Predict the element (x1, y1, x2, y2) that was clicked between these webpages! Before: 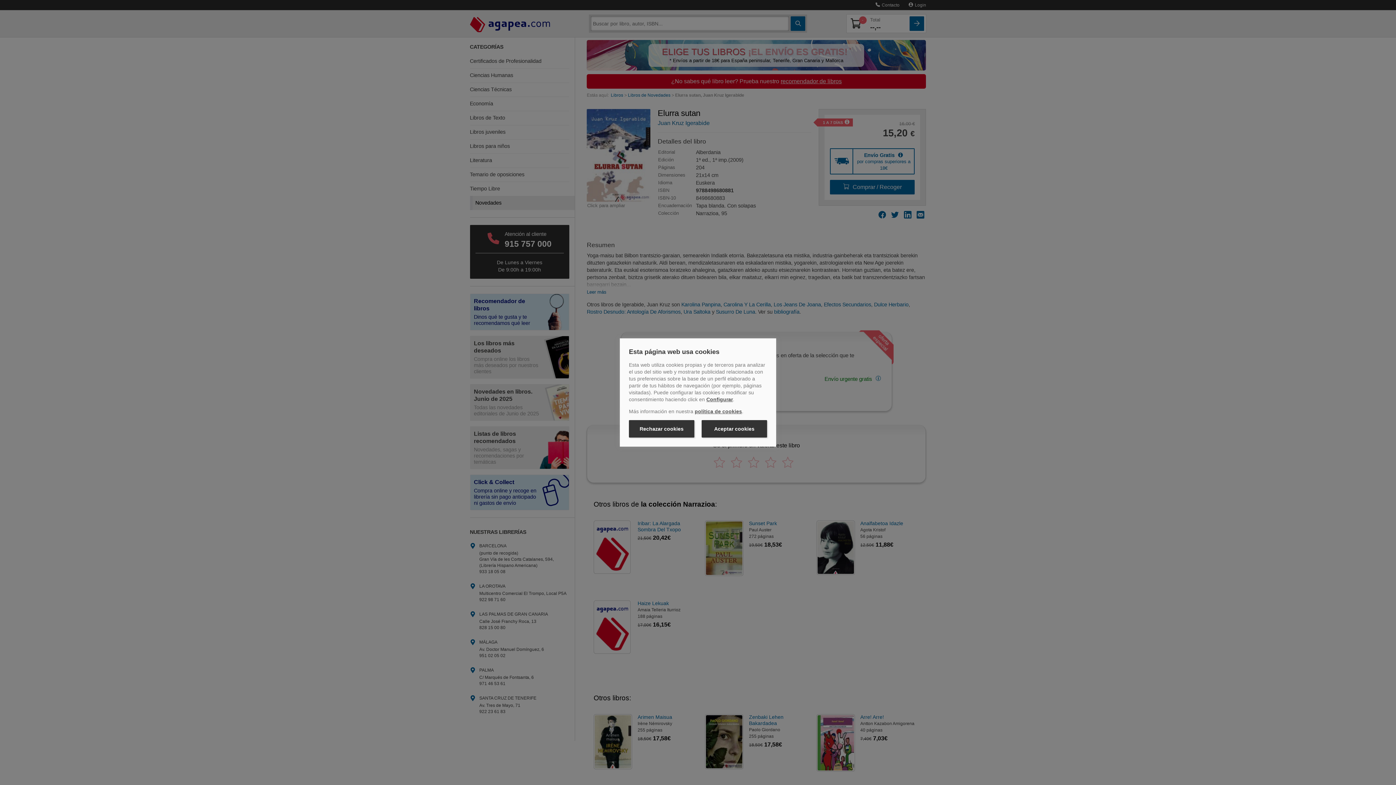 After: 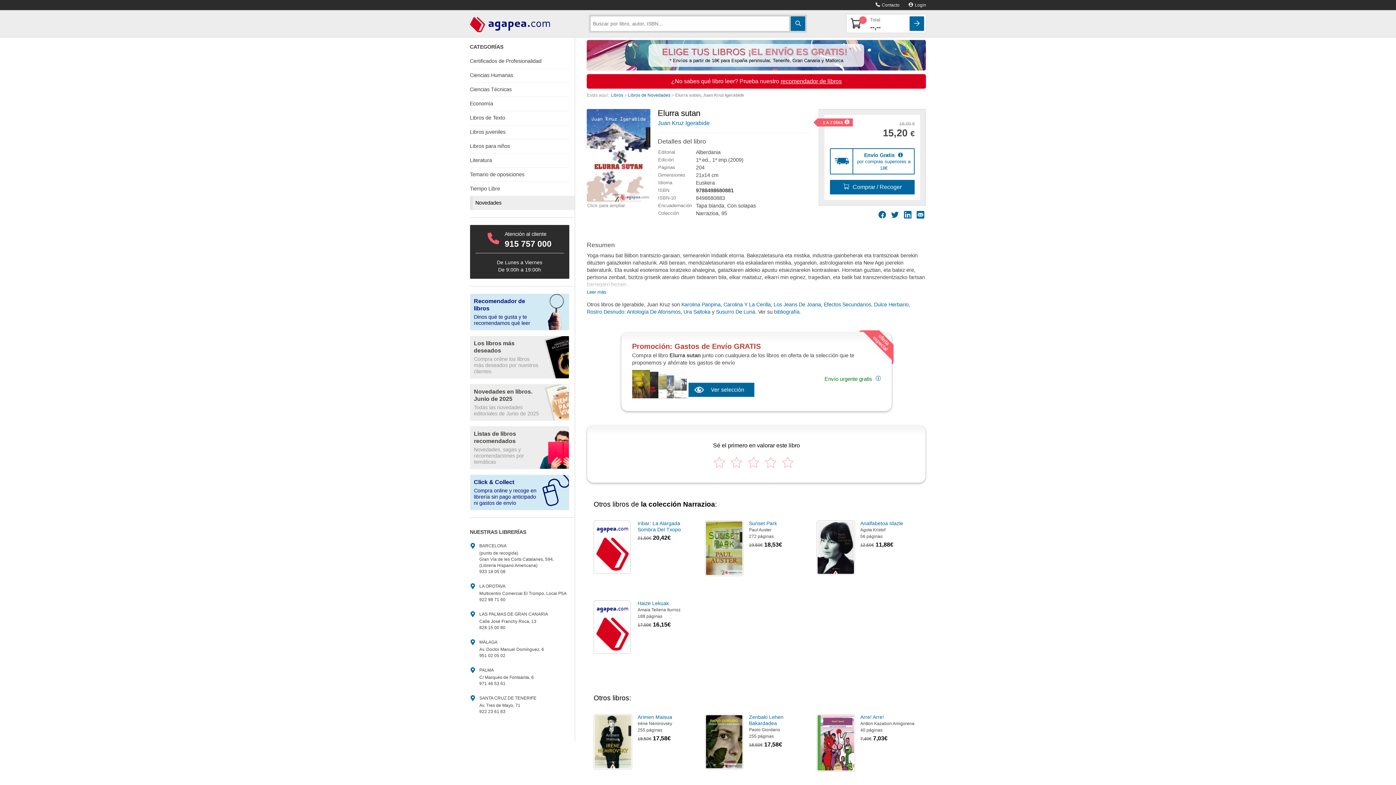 Action: bbox: (701, 420, 767, 437) label: Aceptar cookies